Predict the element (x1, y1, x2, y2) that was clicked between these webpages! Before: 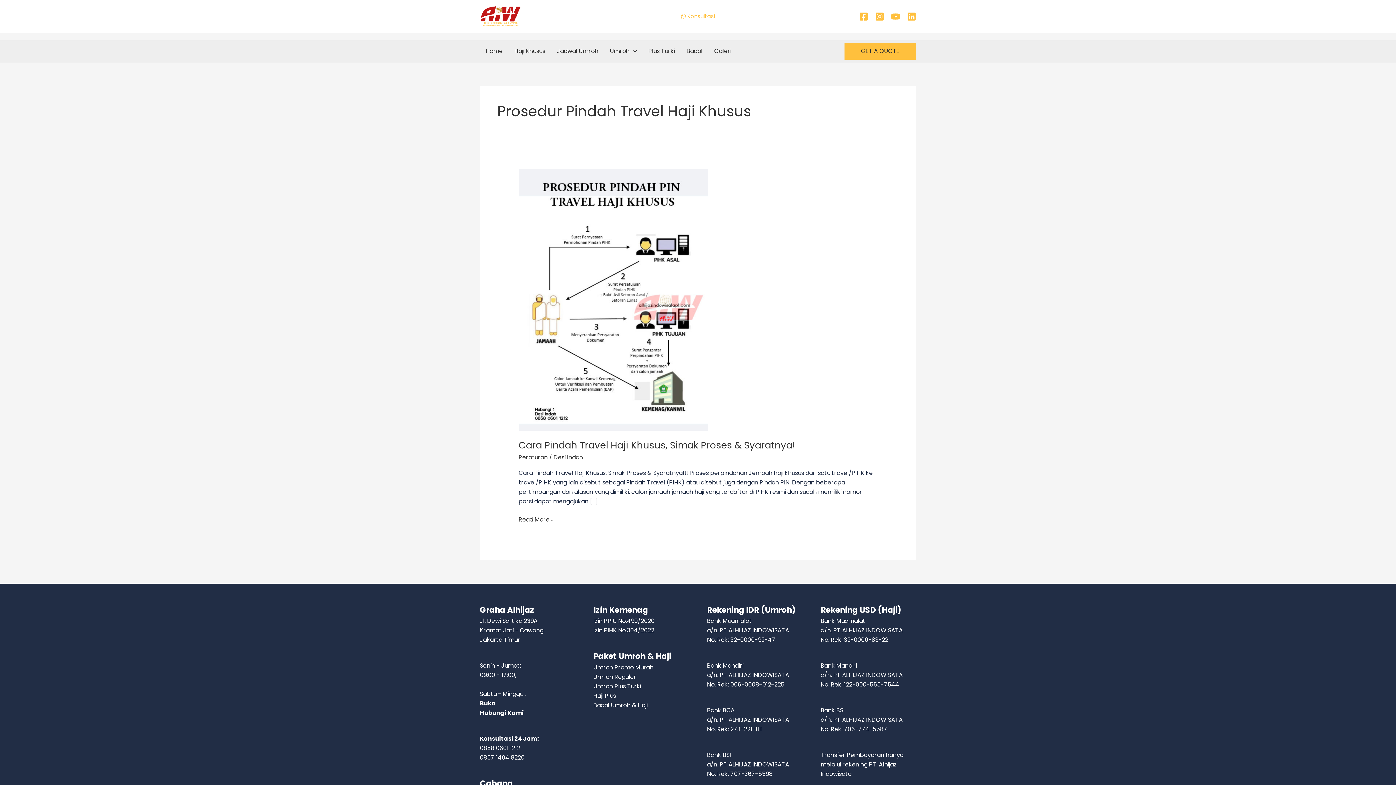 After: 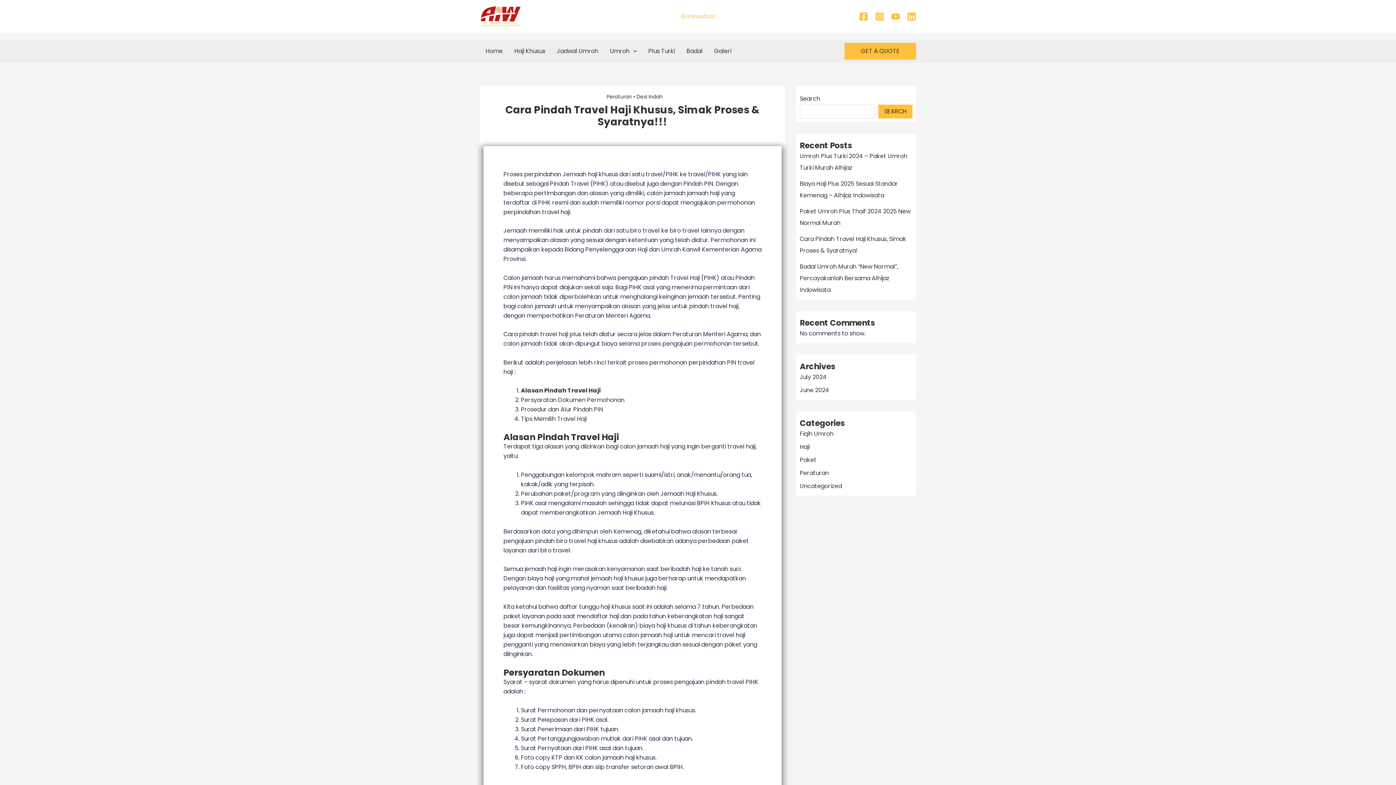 Action: bbox: (518, 438, 795, 451) label: Cara Pindah Travel Haji Khusus, Simak Proses & Syaratnya!